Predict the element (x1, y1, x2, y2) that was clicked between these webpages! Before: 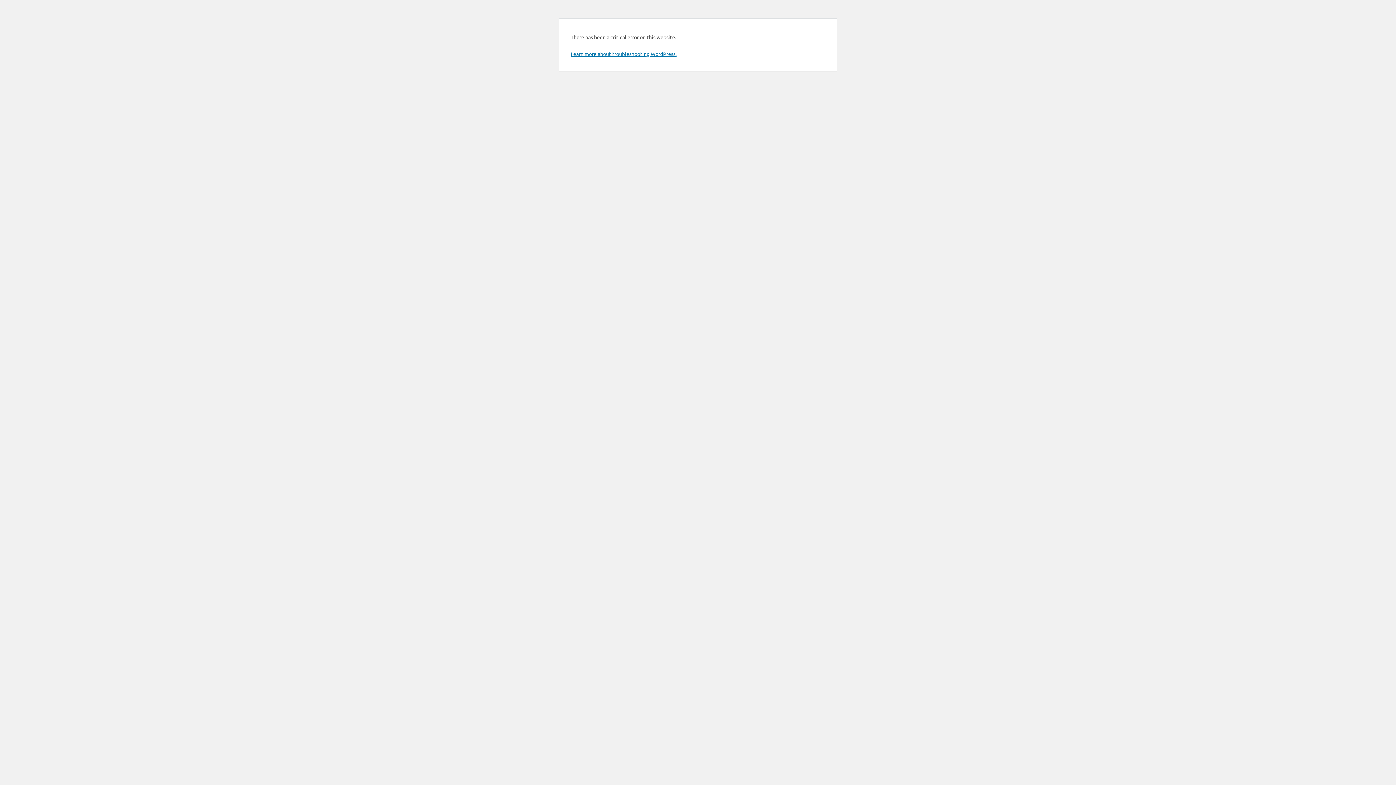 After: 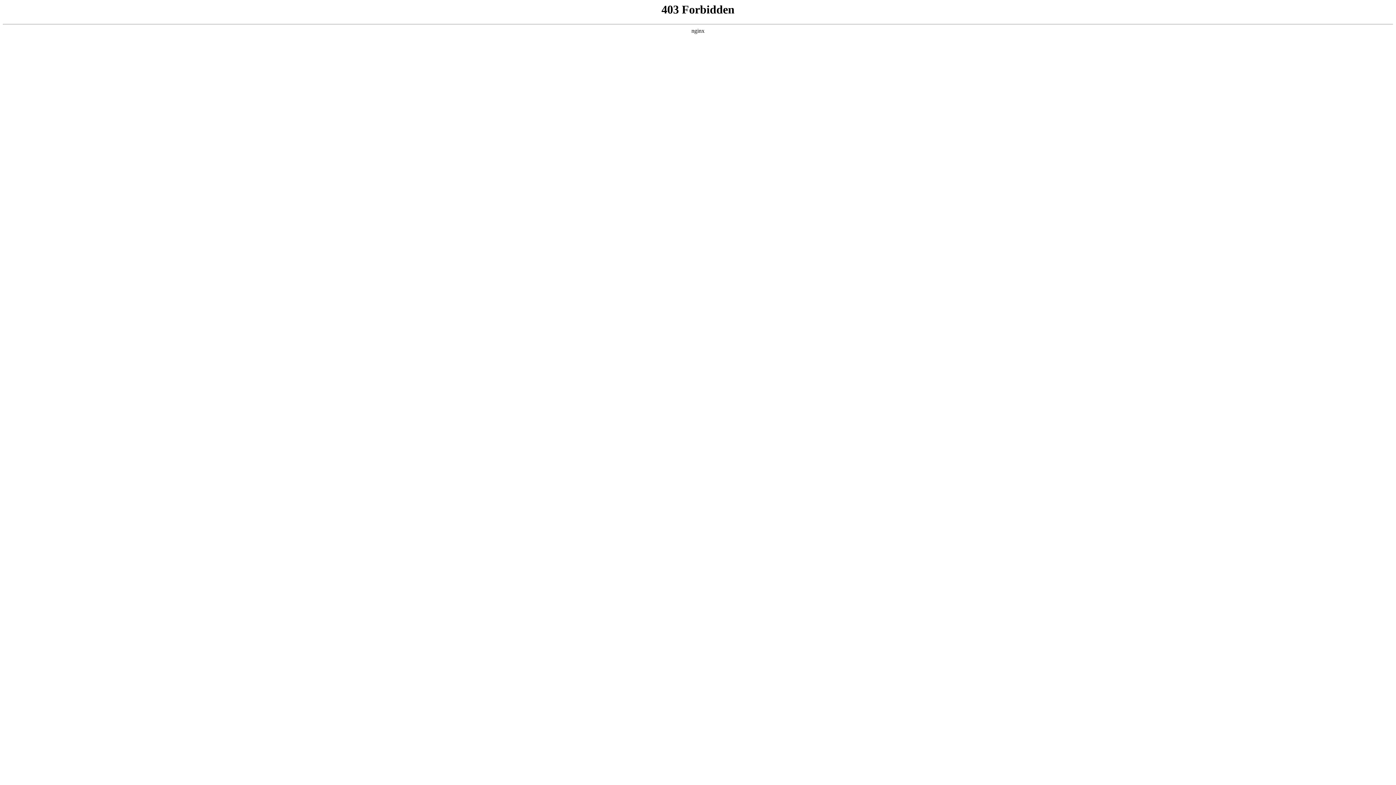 Action: label: Learn more about troubleshooting WordPress. bbox: (570, 50, 676, 57)